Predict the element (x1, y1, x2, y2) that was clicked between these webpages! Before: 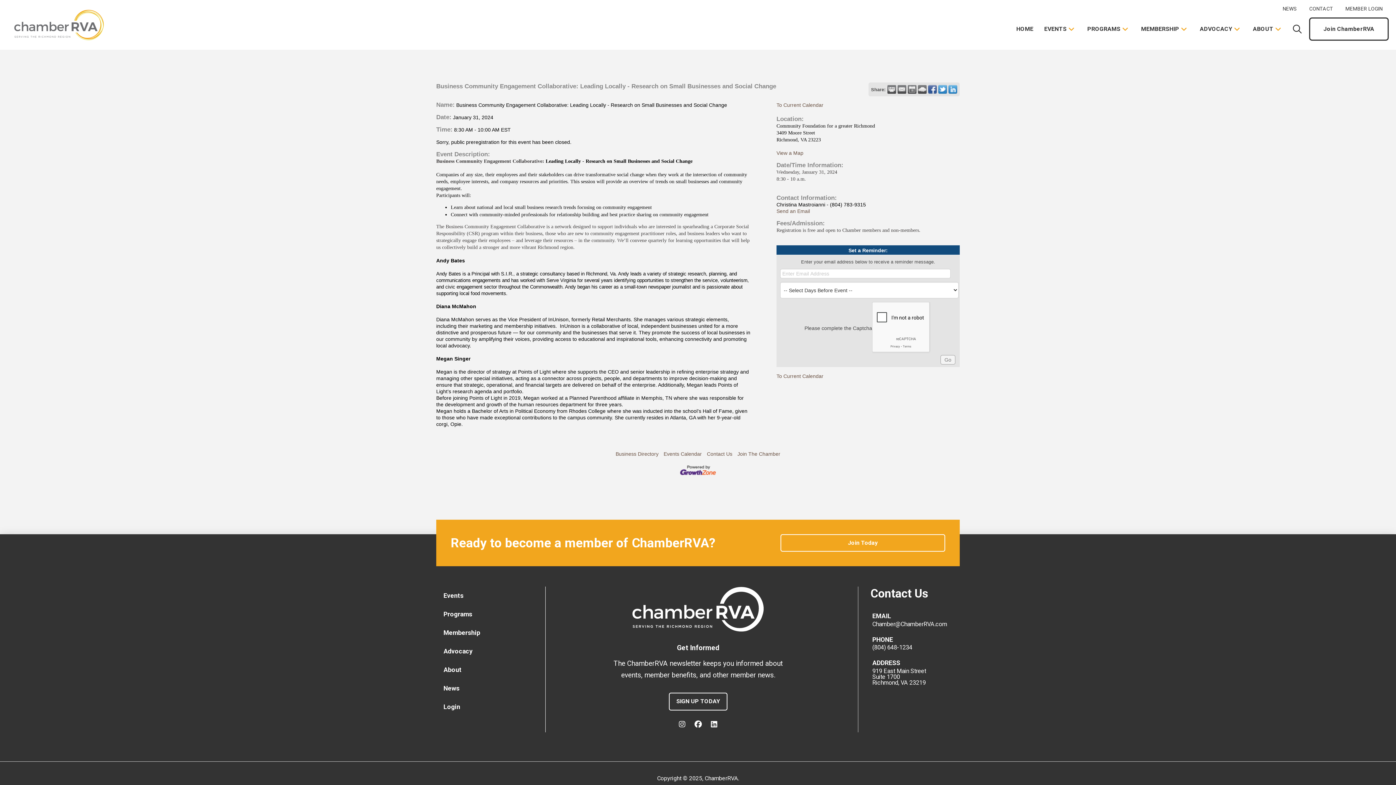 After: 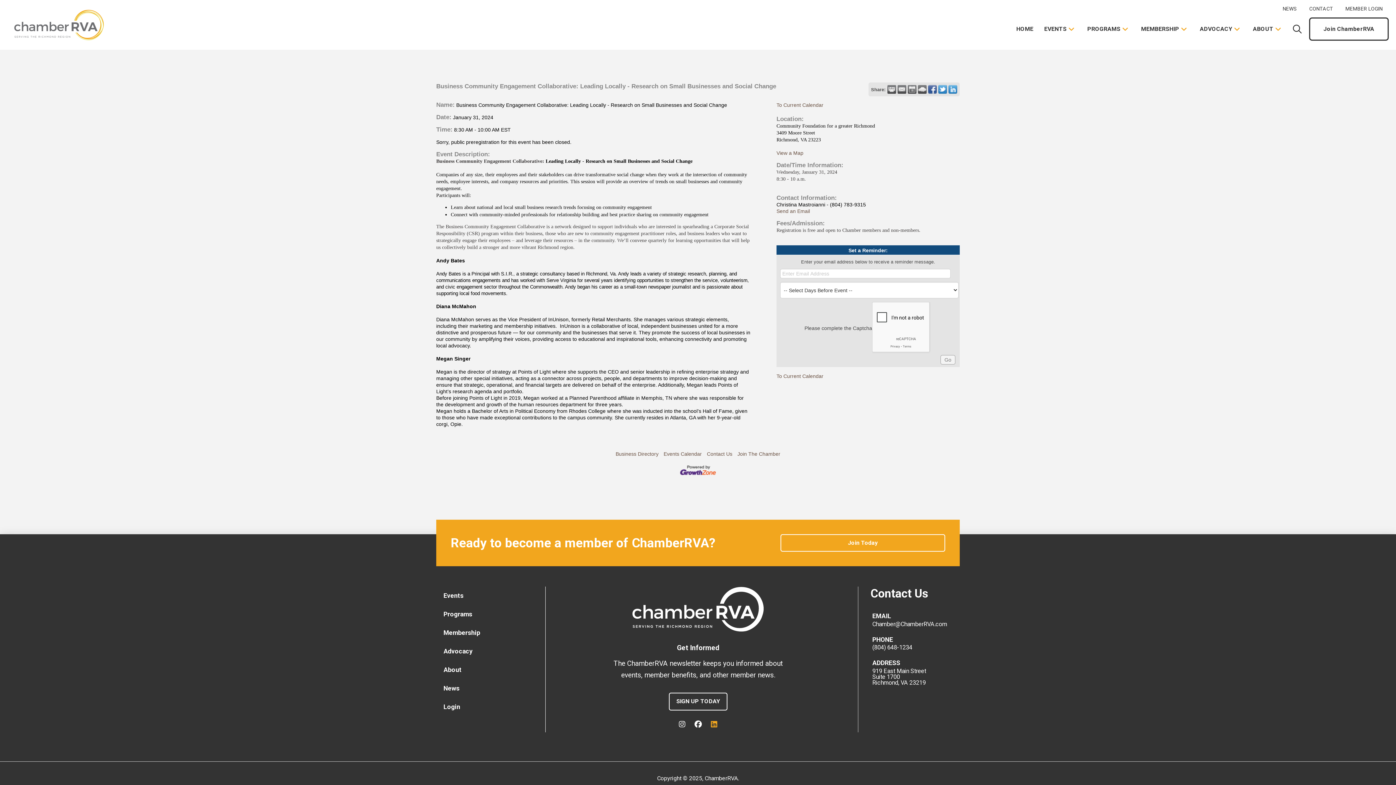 Action: bbox: (706, 716, 722, 732)